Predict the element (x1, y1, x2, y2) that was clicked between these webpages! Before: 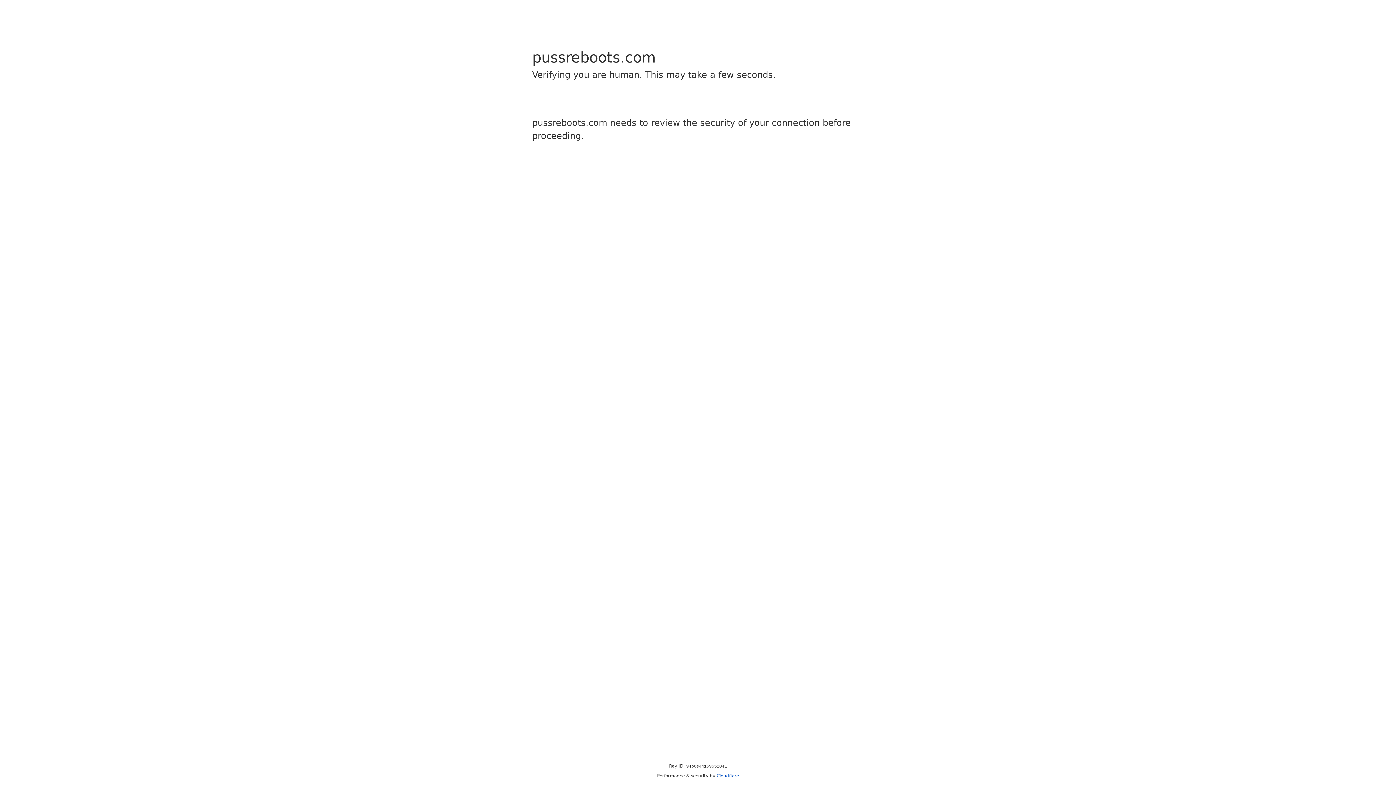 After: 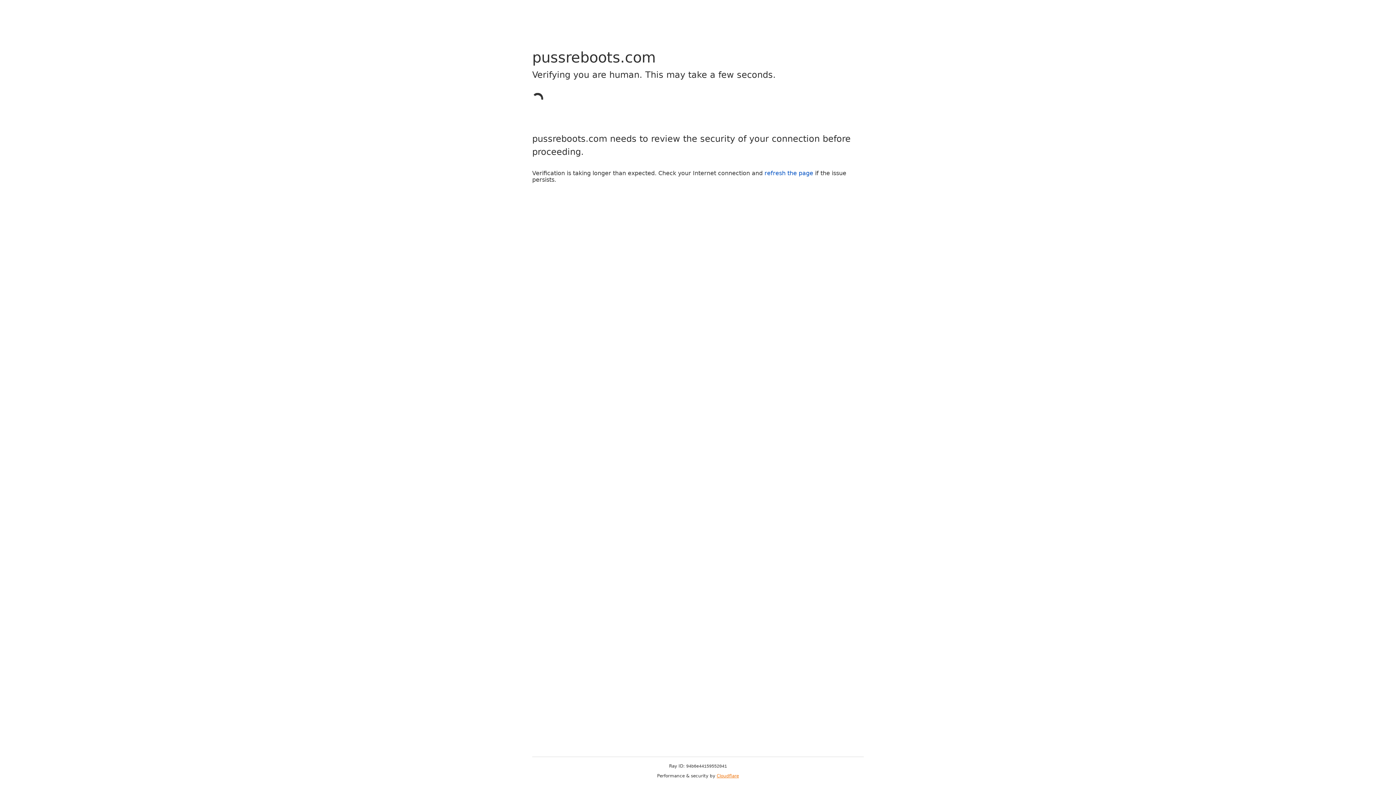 Action: label: Cloudflare bbox: (716, 773, 739, 778)